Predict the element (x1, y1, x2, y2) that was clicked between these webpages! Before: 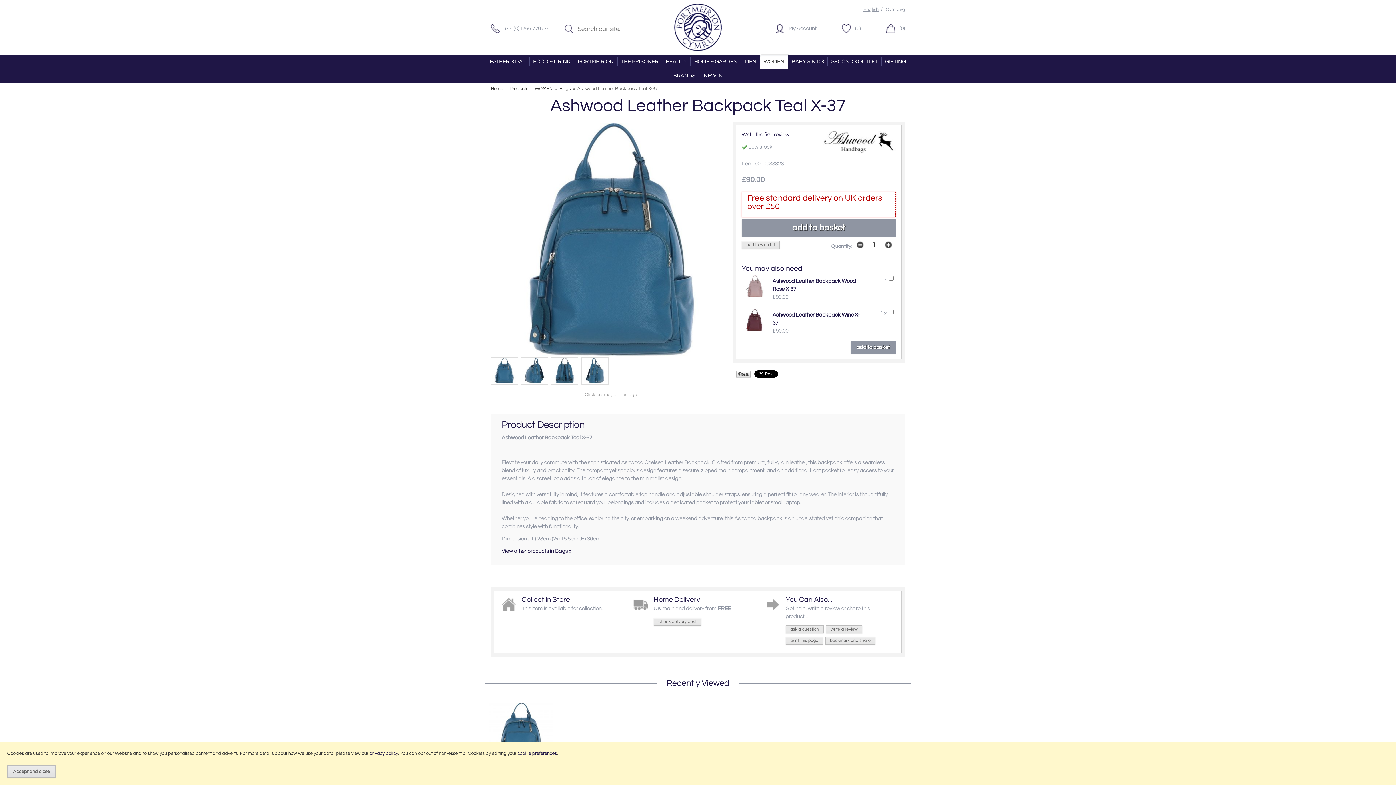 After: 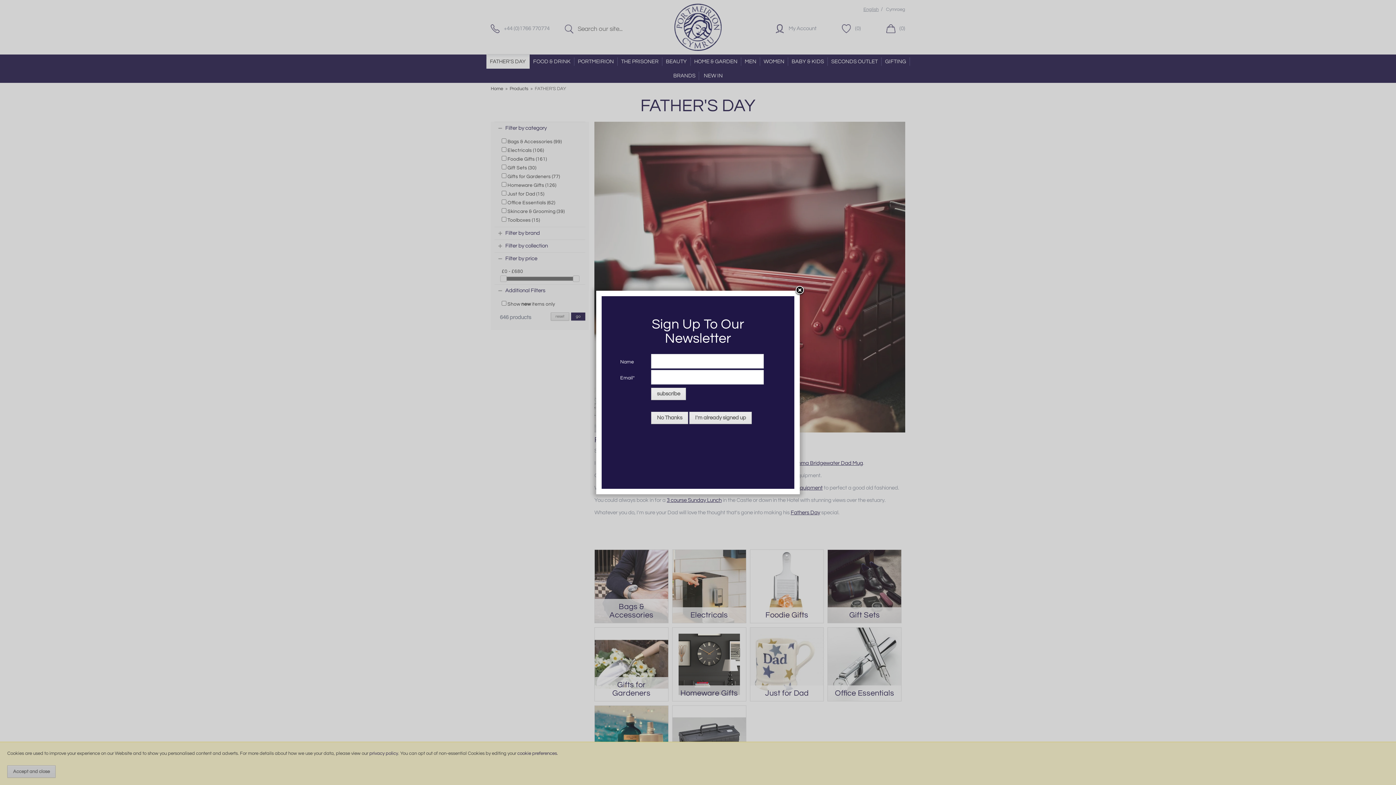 Action: label: FATHER'S DAY bbox: (490, 58, 526, 64)